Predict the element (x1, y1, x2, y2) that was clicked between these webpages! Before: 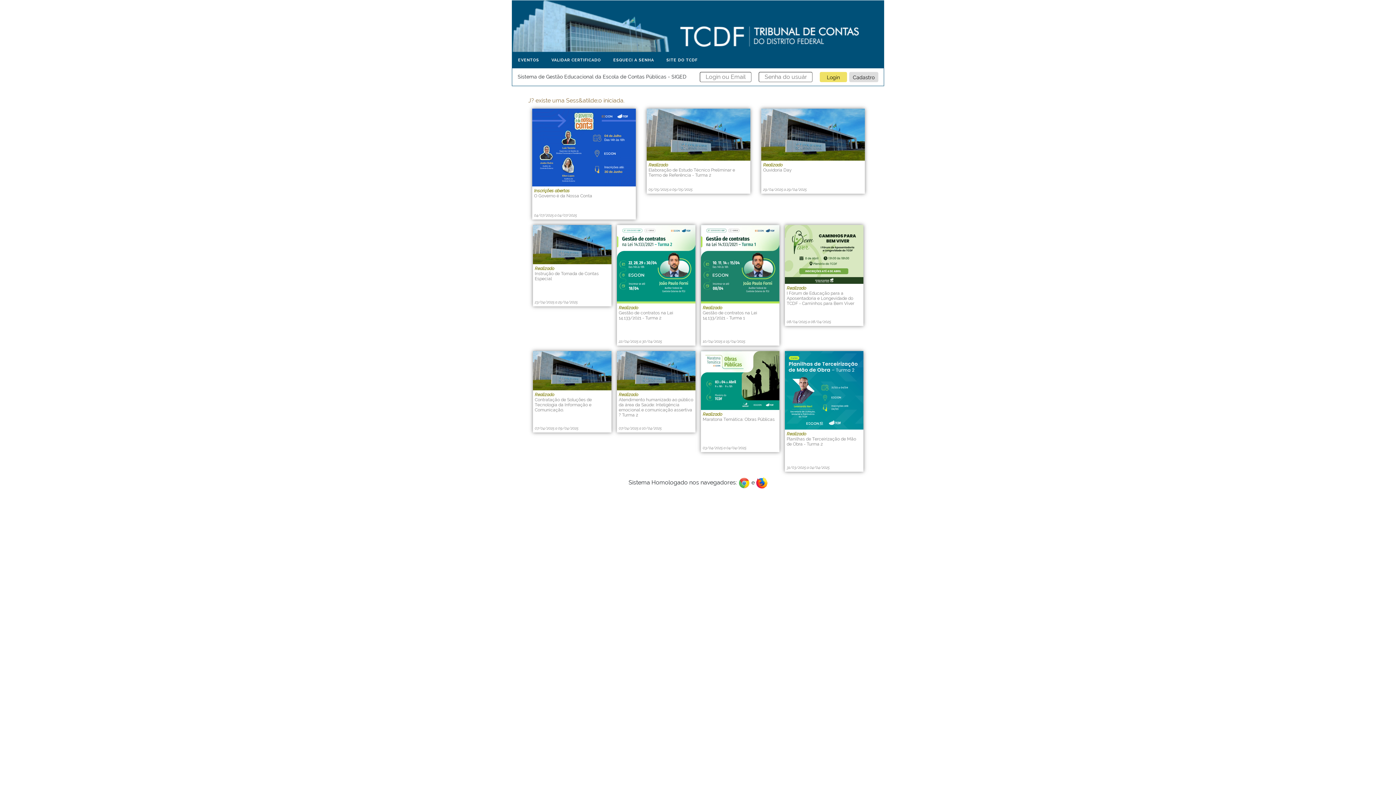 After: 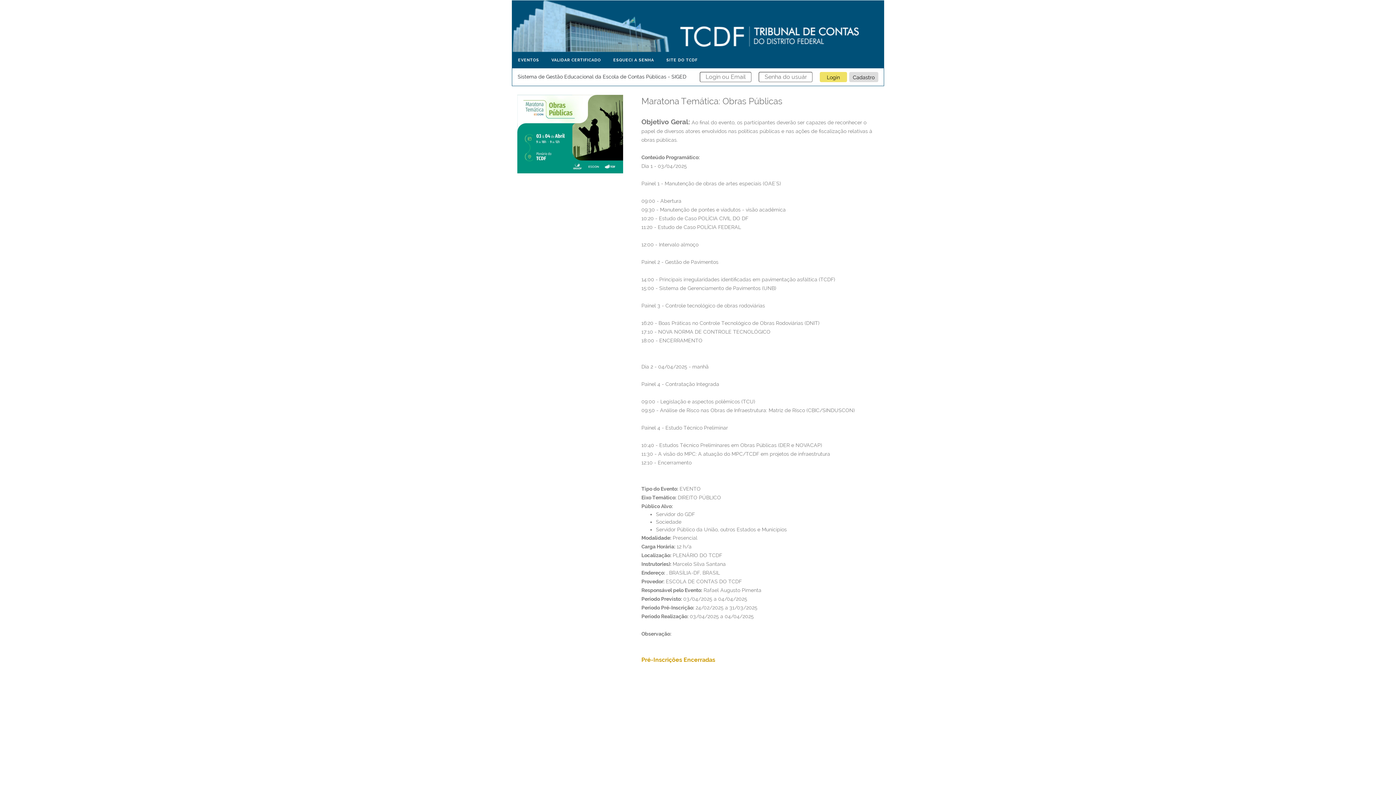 Action: bbox: (701, 376, 779, 383)